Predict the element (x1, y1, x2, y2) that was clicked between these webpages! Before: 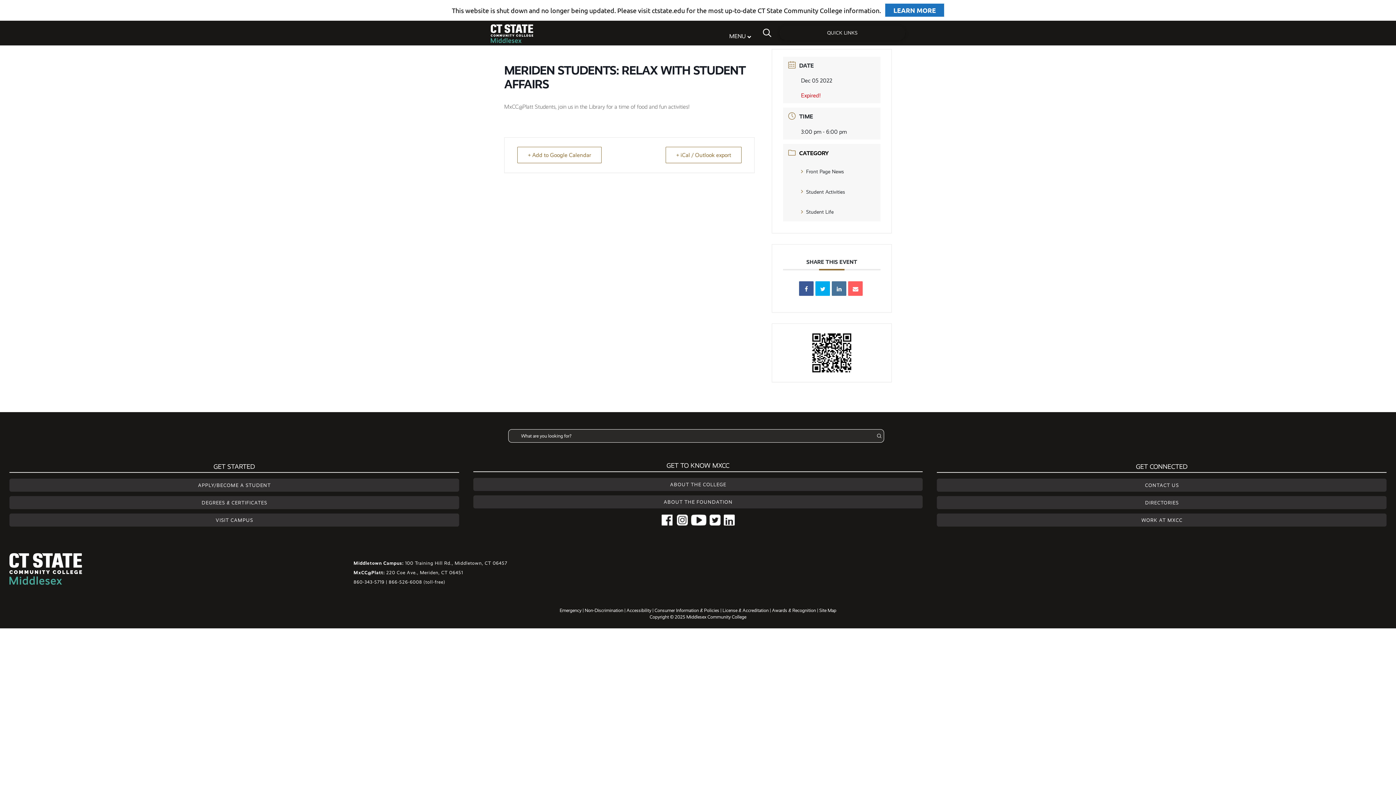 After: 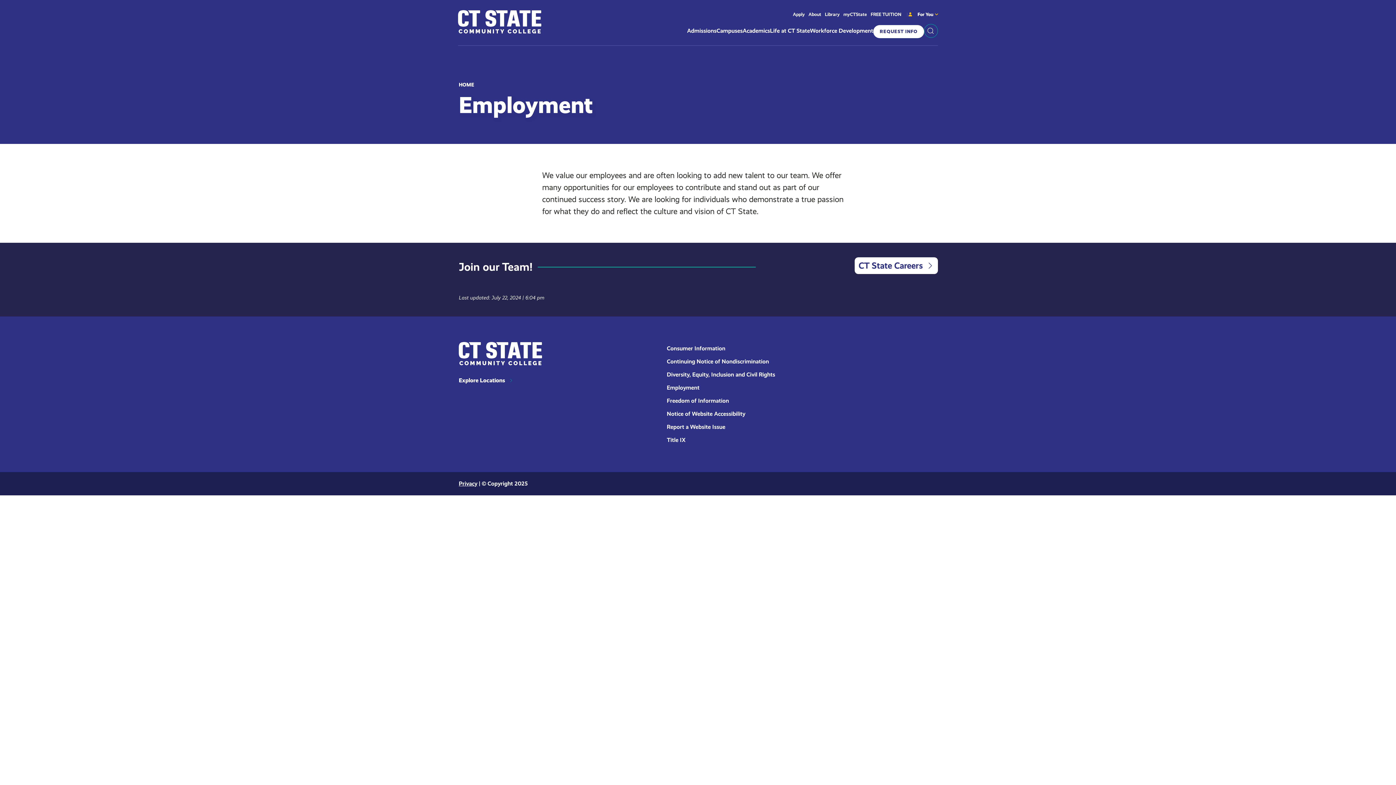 Action: label: WORK AT MXCC bbox: (937, 513, 1386, 526)